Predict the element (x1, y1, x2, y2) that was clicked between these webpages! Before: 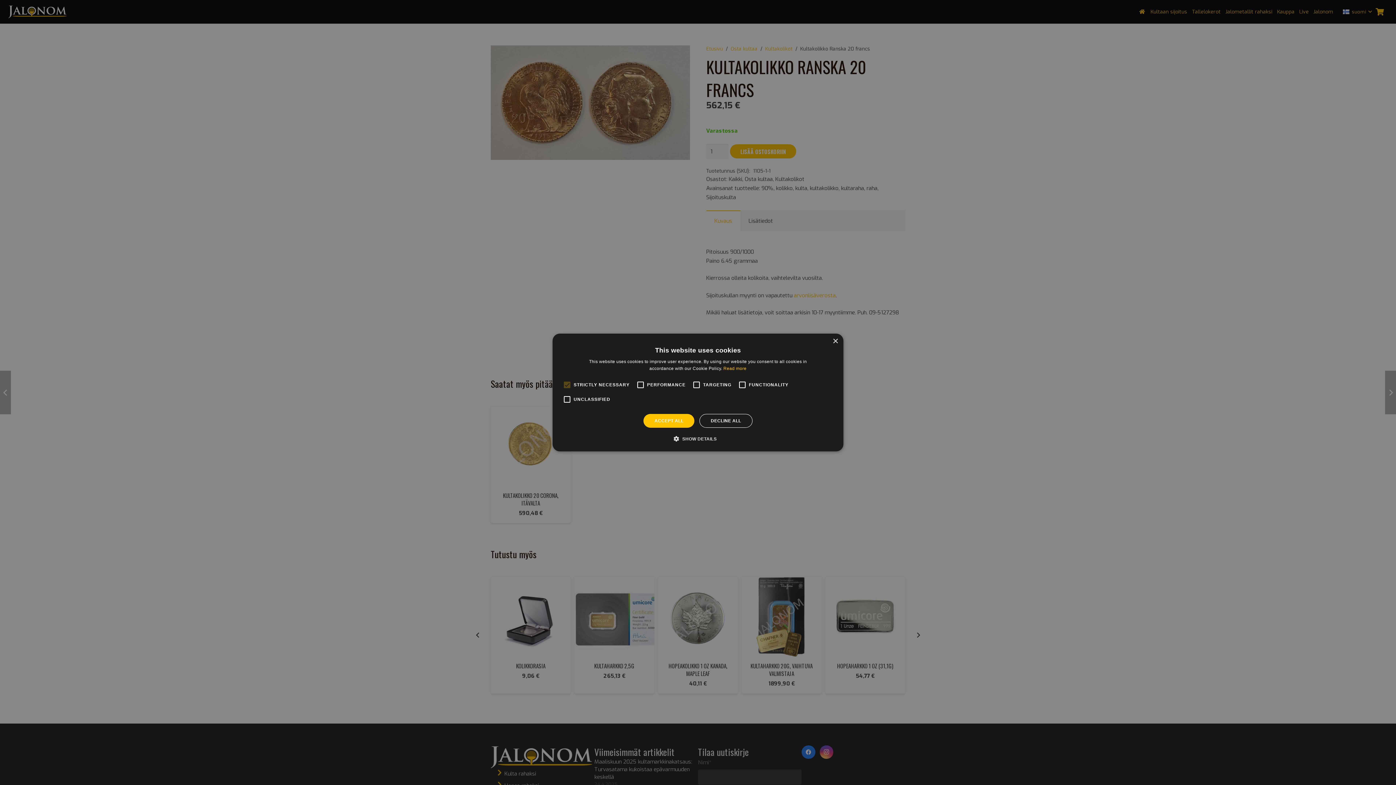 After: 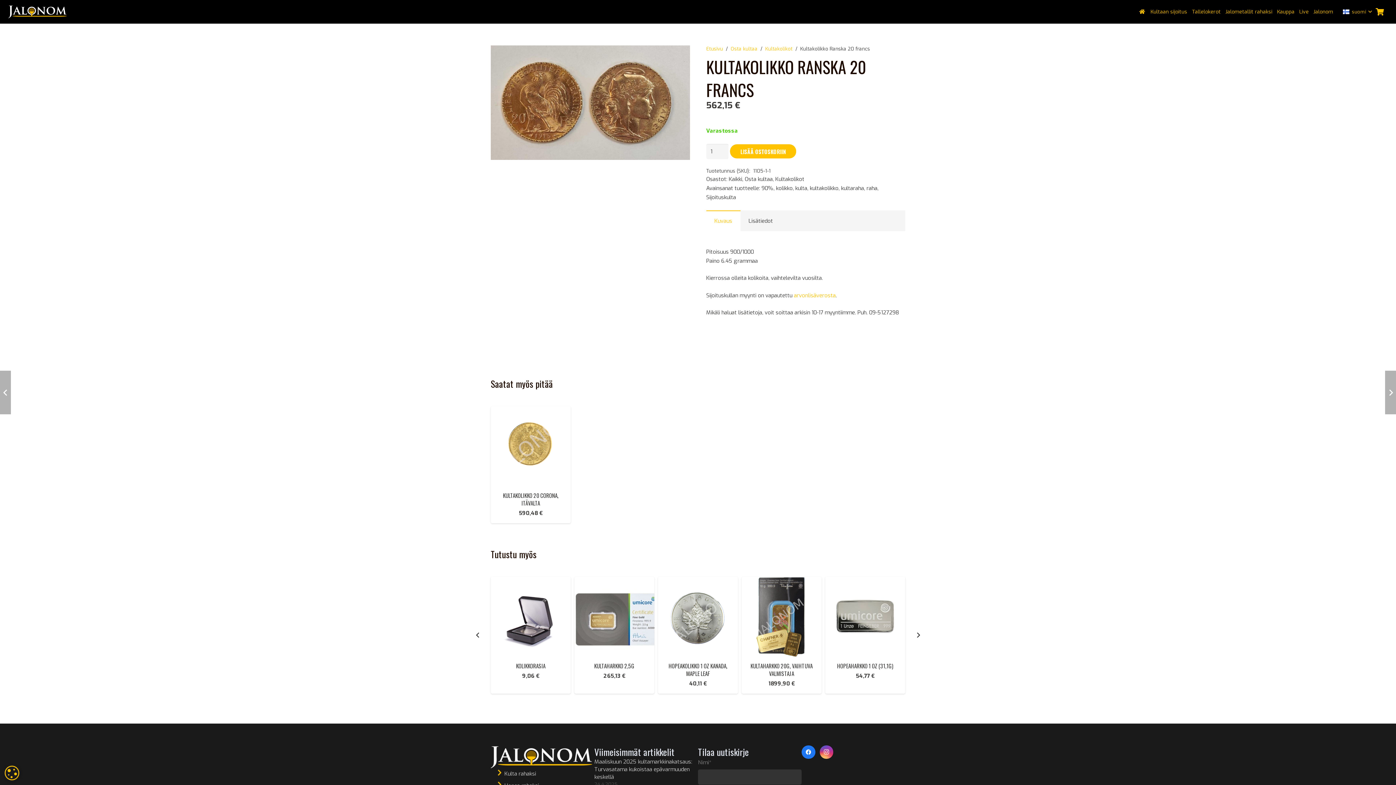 Action: label: Close bbox: (832, 338, 838, 344)